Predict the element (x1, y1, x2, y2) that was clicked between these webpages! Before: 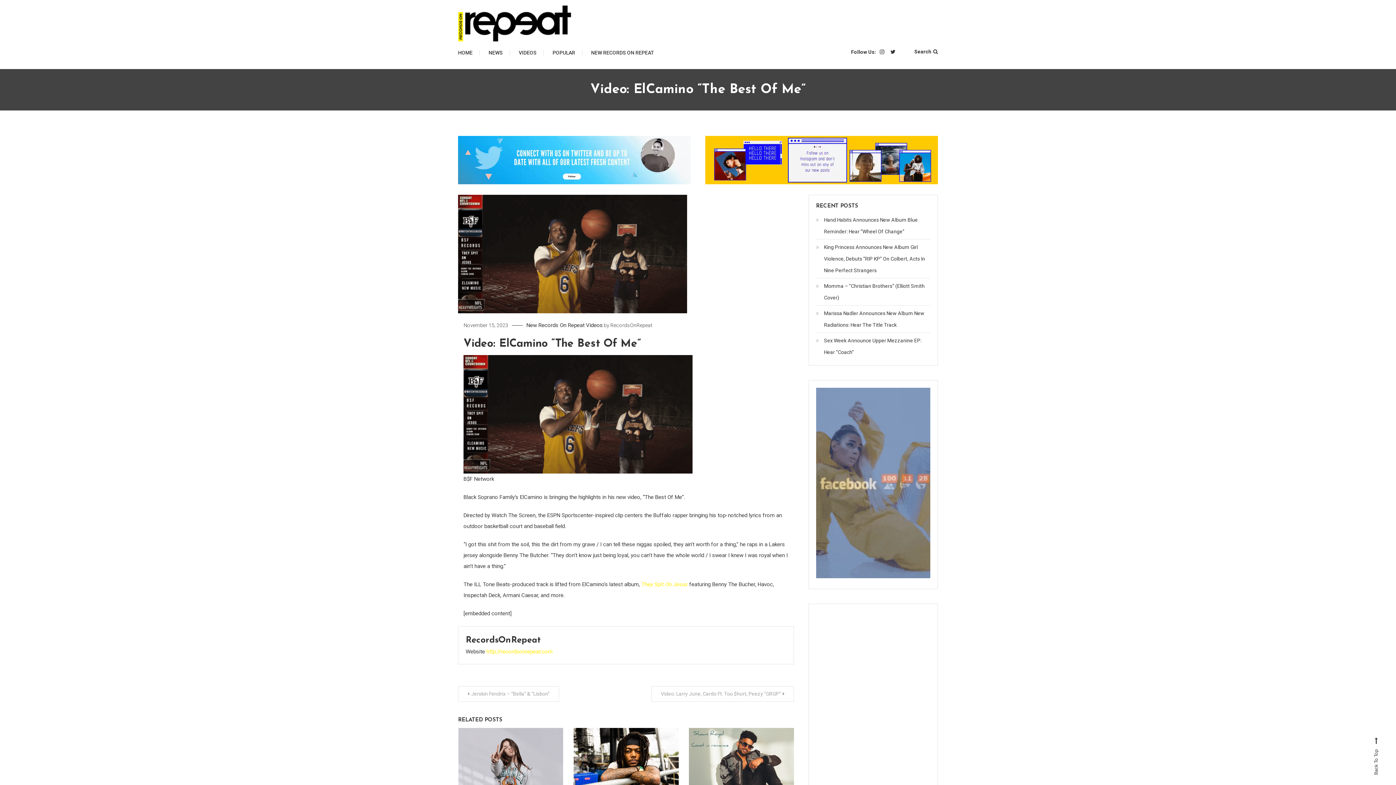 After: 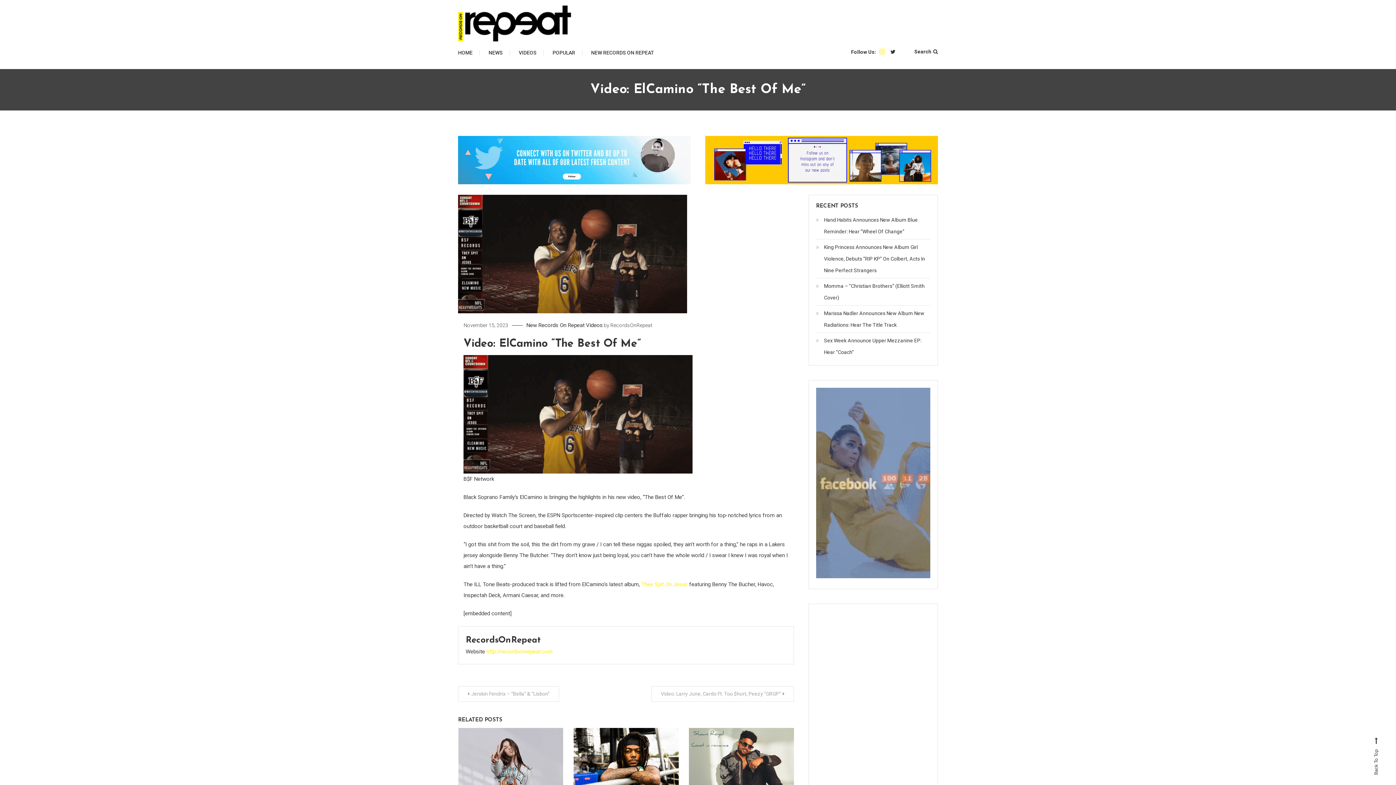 Action: bbox: (880, 48, 884, 55)